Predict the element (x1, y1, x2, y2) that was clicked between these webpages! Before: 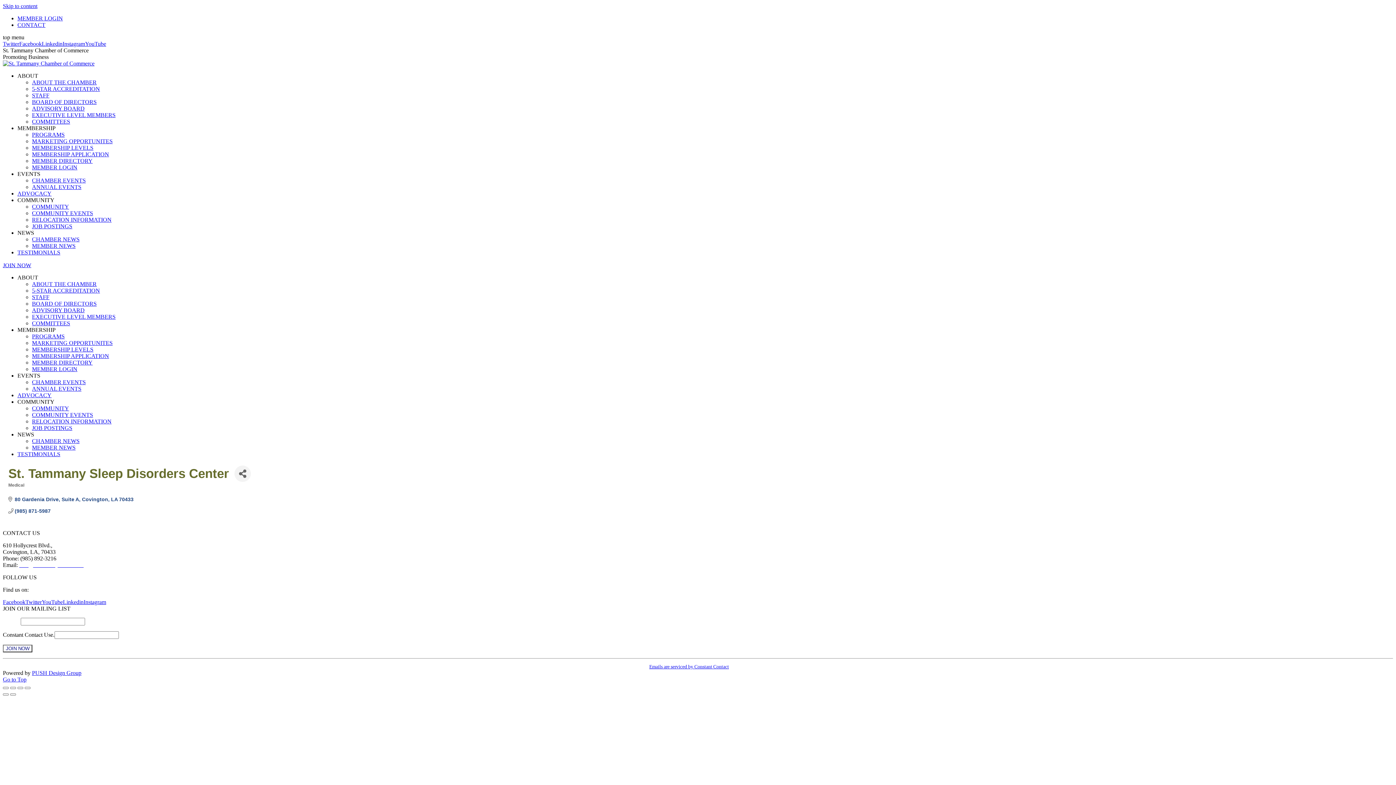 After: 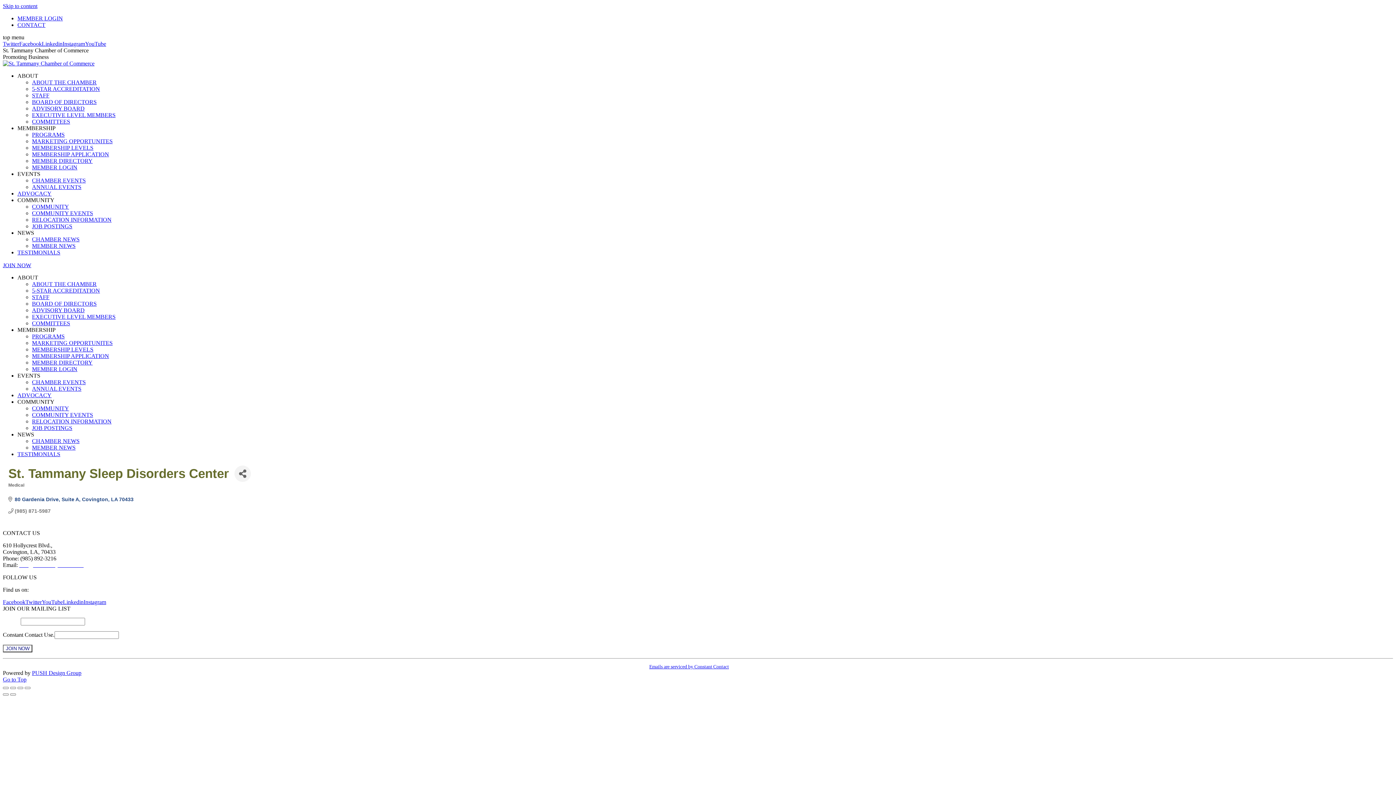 Action: label: (985) 871-5987 bbox: (14, 508, 50, 514)